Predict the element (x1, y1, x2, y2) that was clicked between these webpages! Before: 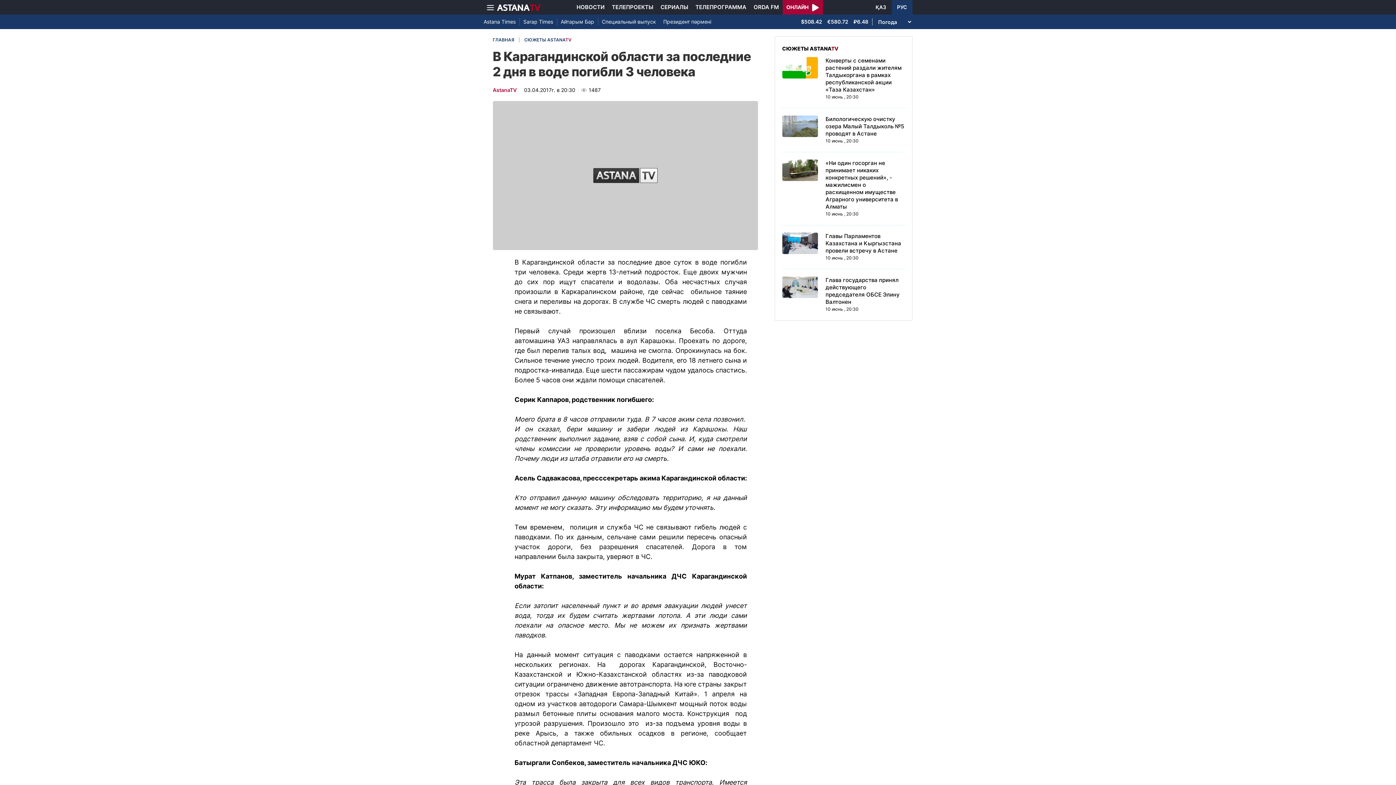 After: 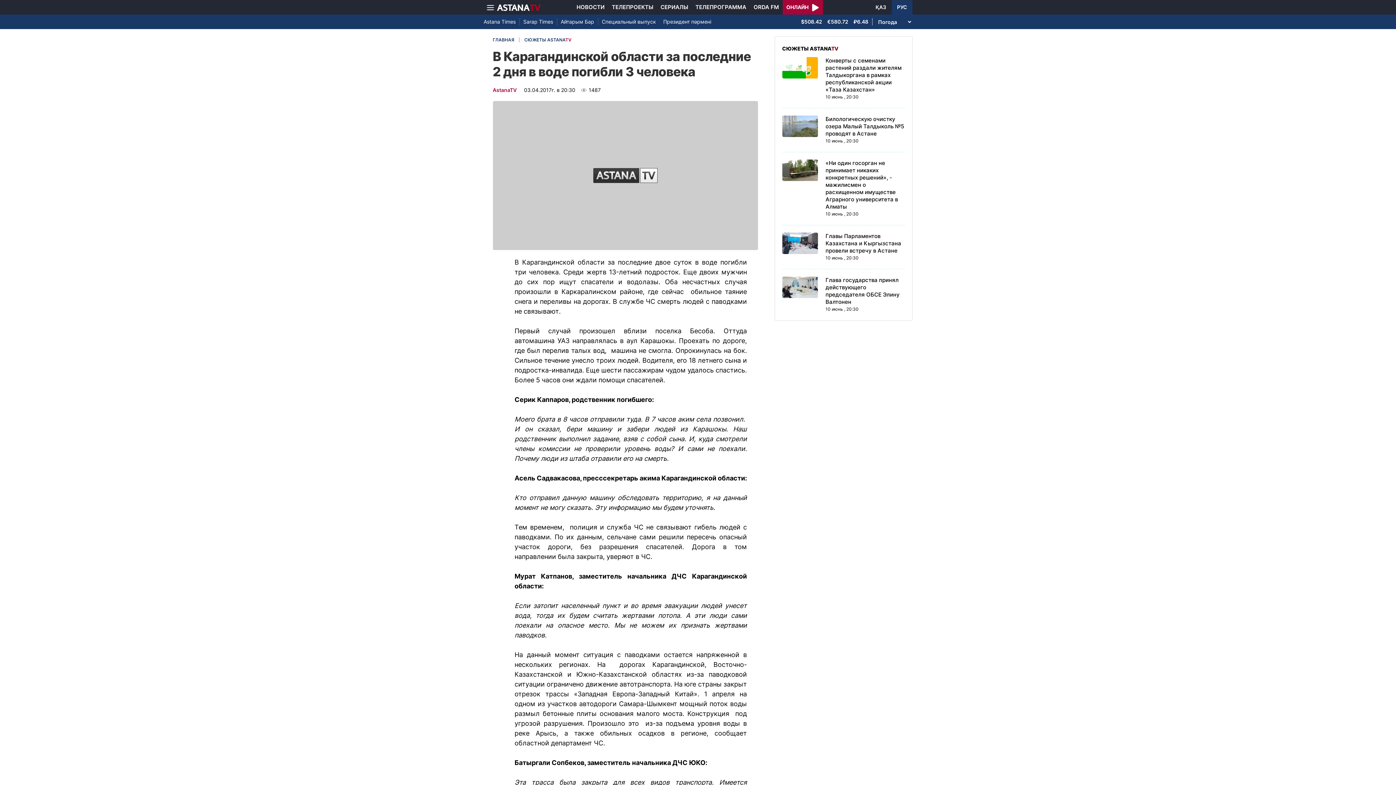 Action: label: ORDA FM bbox: (750, 0, 782, 14)